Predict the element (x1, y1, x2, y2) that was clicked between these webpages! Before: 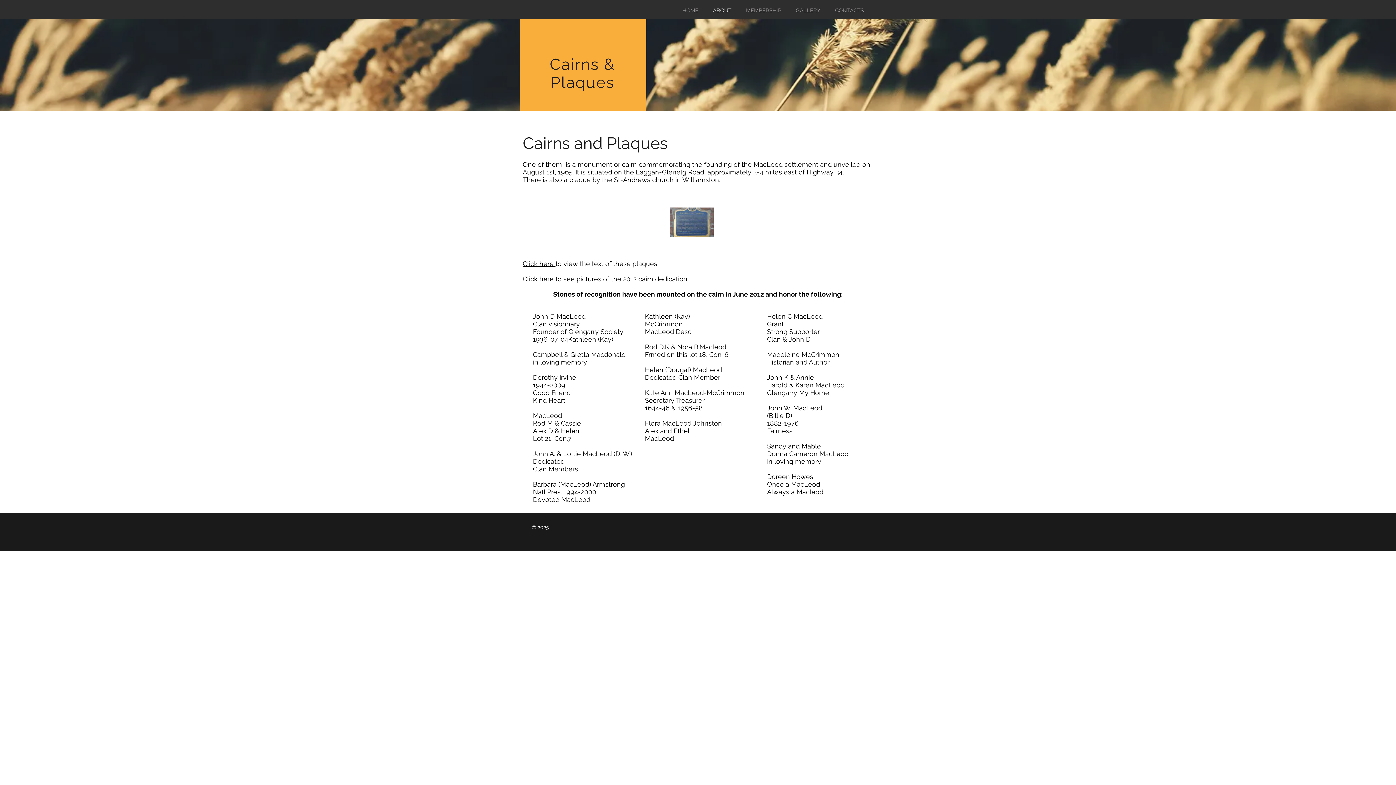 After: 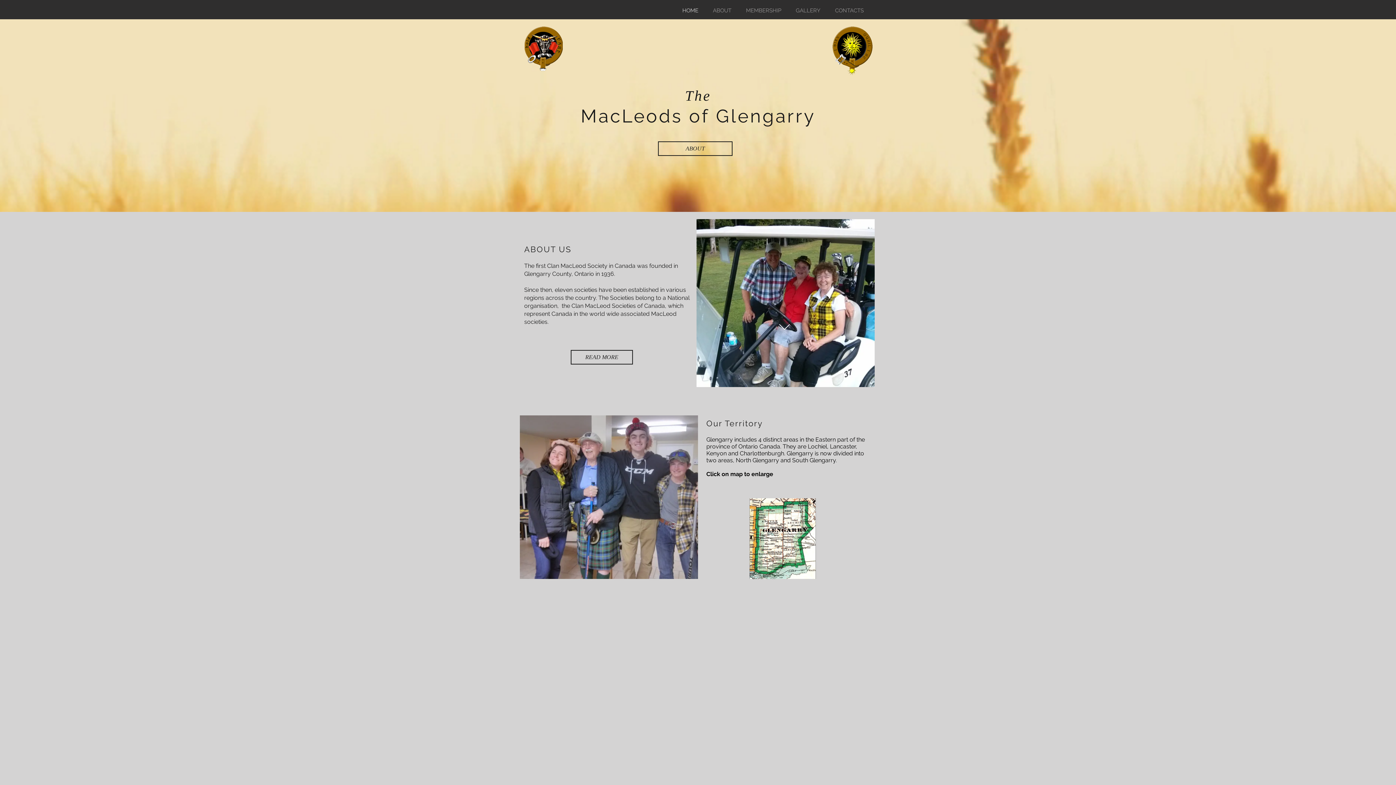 Action: label: Click here bbox: (522, 275, 553, 282)